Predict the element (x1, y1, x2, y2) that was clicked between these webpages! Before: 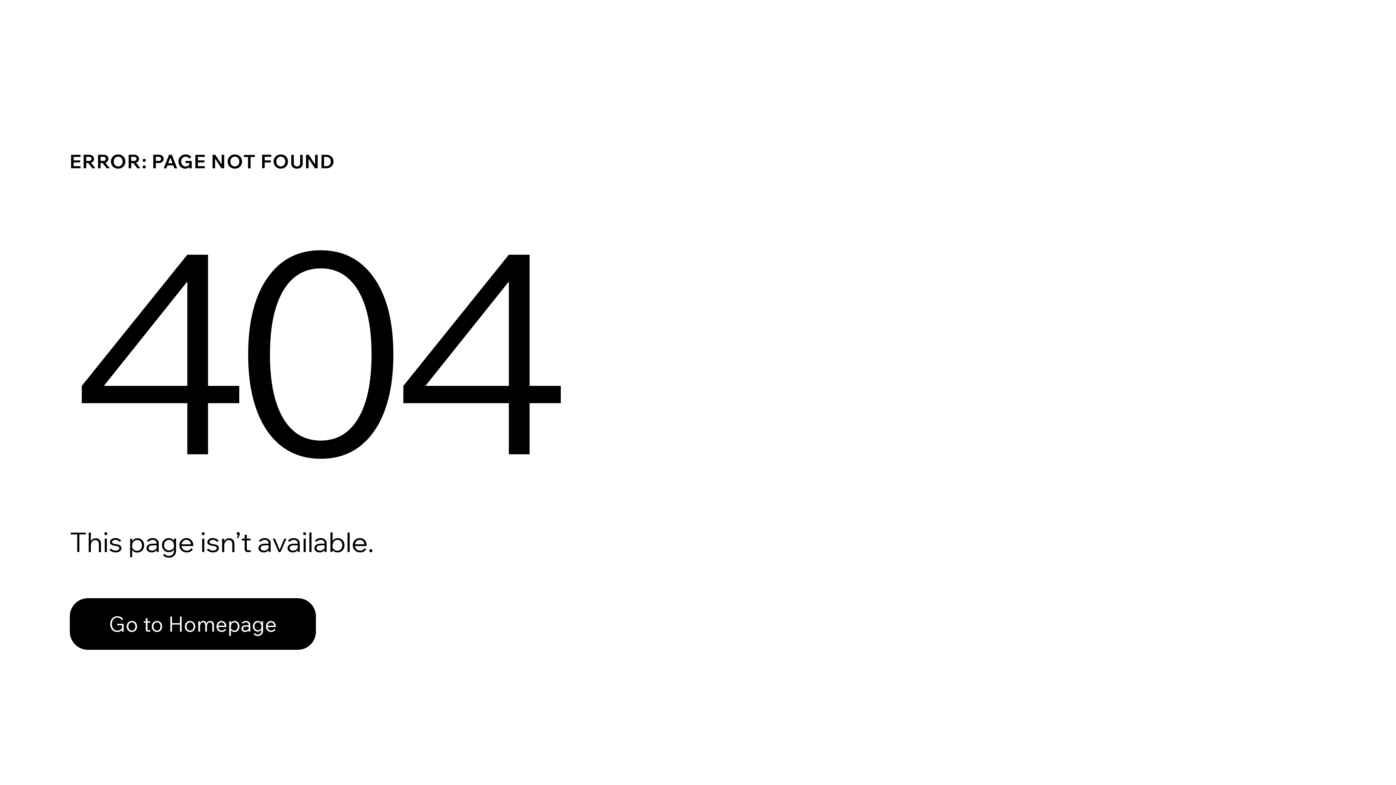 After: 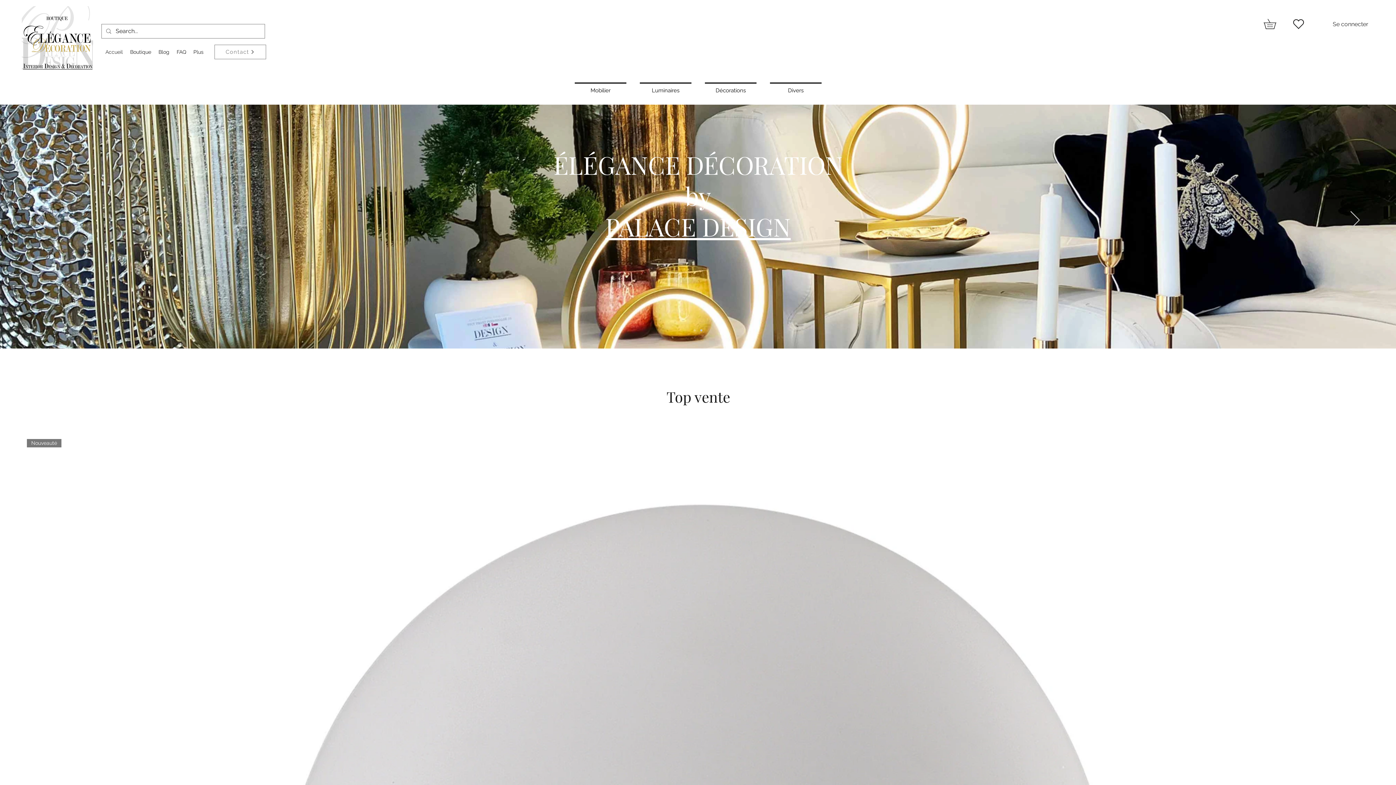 Action: bbox: (69, 598, 316, 650) label: Go to Homepage